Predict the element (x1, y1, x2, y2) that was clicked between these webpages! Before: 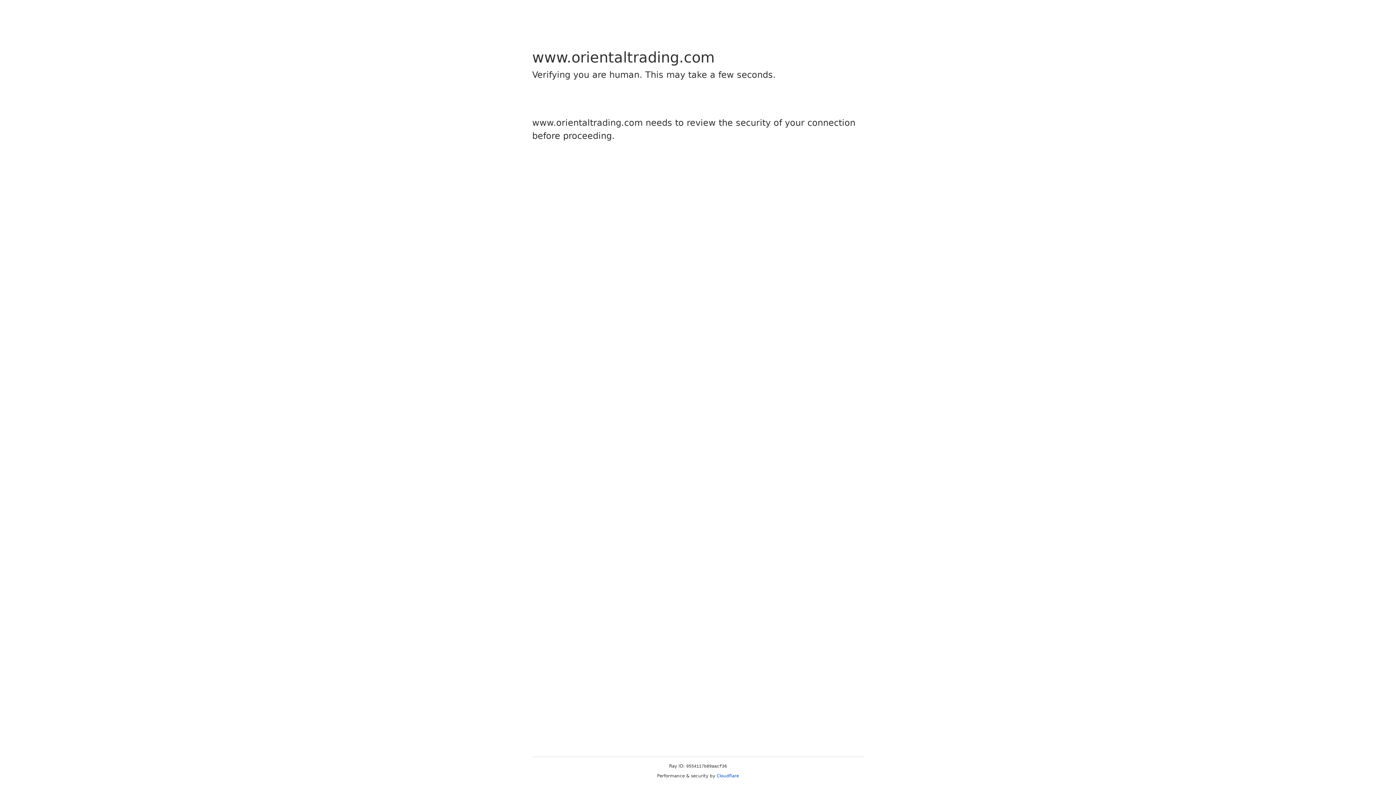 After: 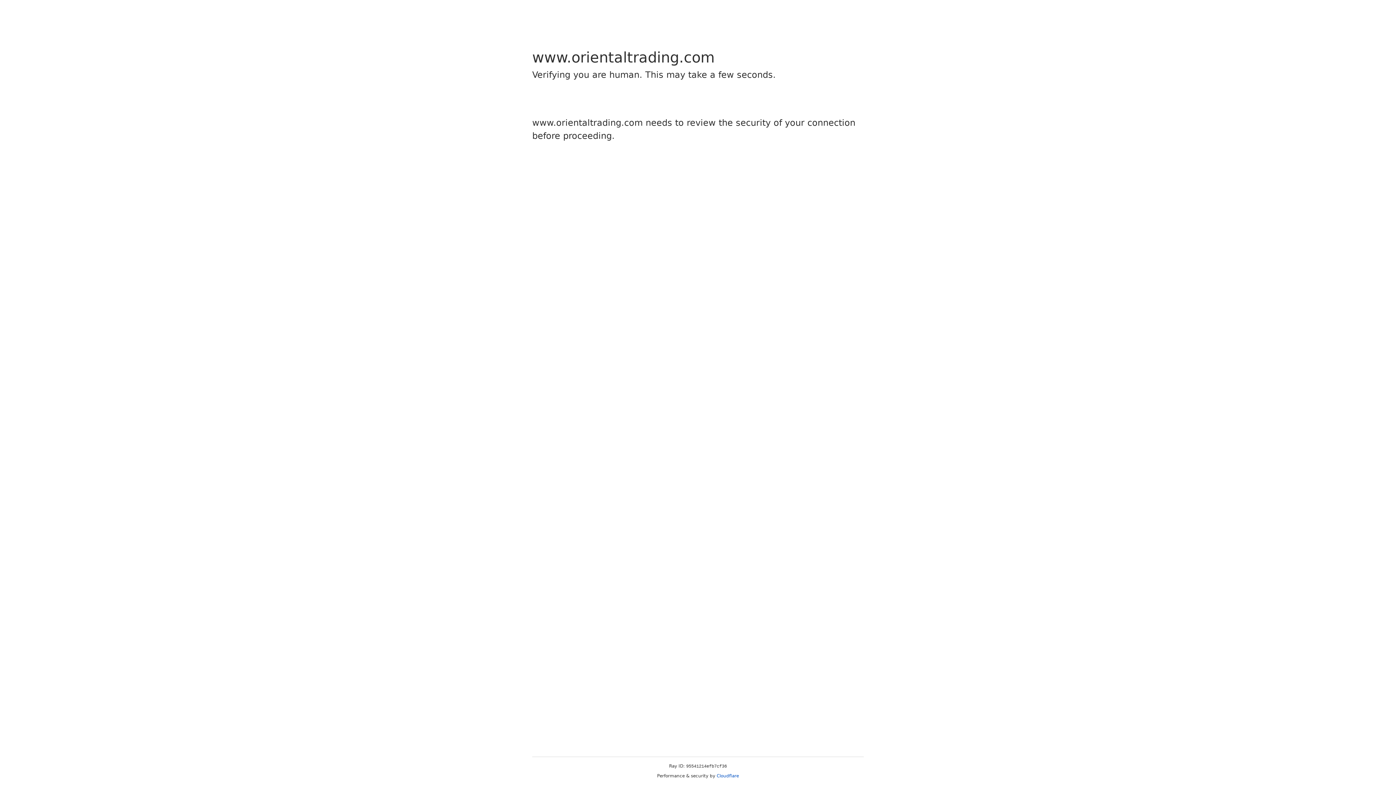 Action: bbox: (716, 773, 739, 778) label: Cloudflare